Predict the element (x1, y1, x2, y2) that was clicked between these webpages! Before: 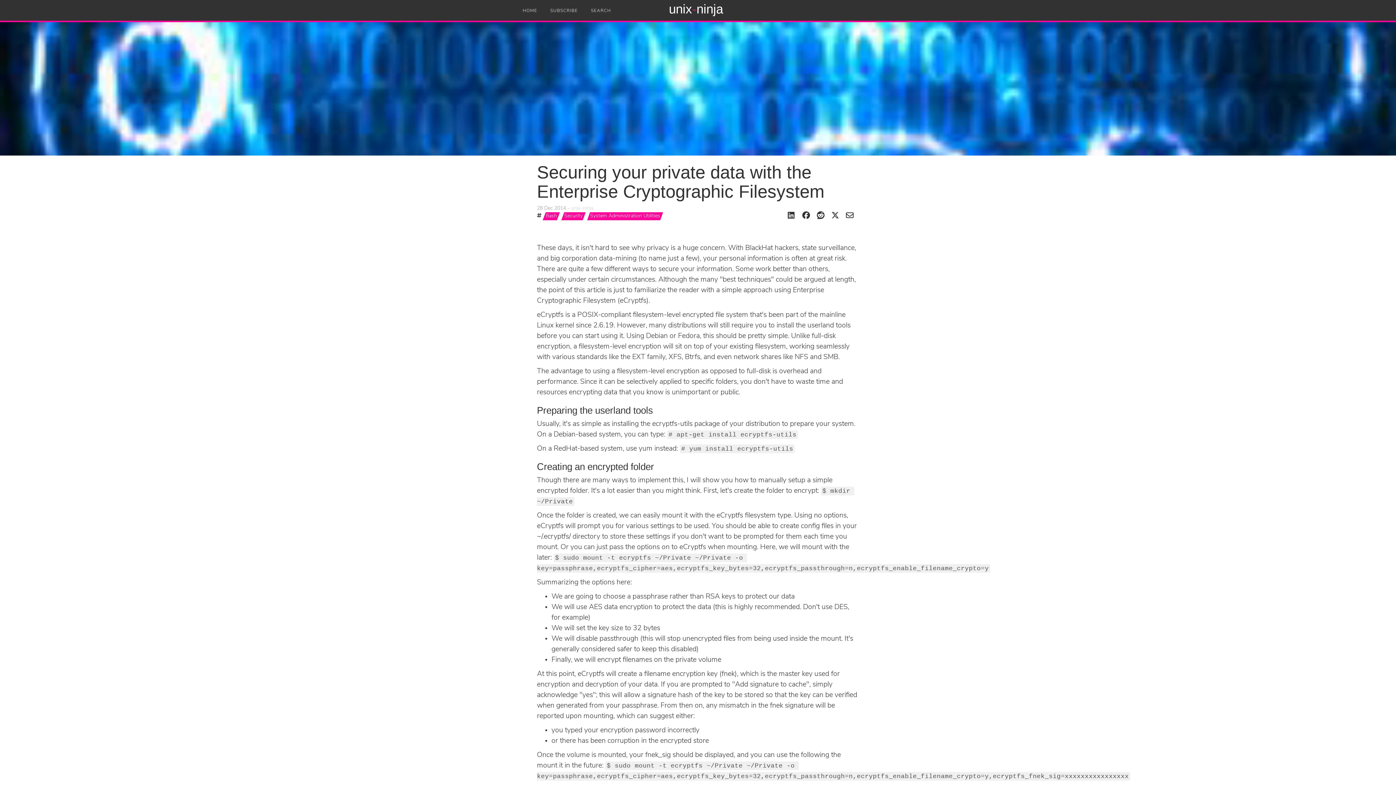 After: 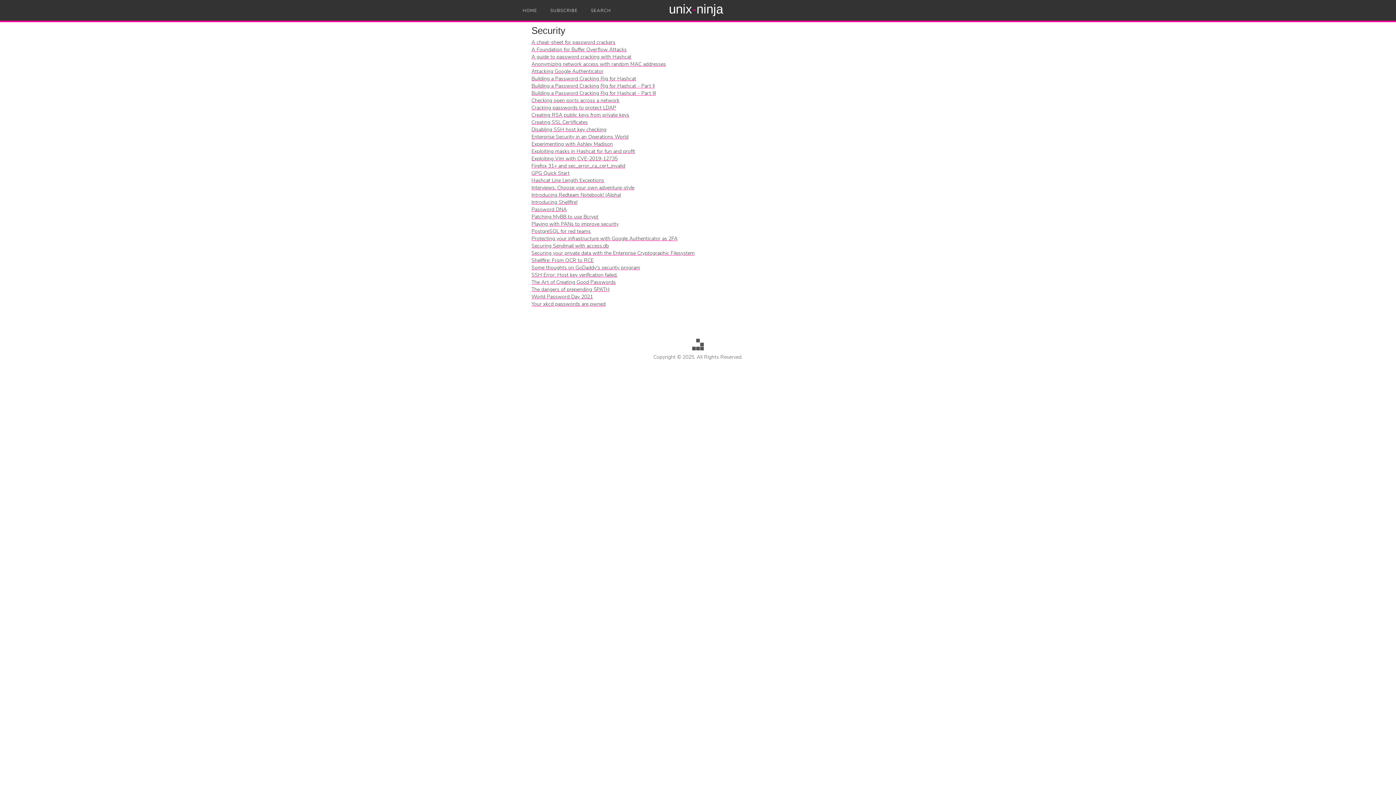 Action: bbox: (561, 212, 585, 220) label: Security